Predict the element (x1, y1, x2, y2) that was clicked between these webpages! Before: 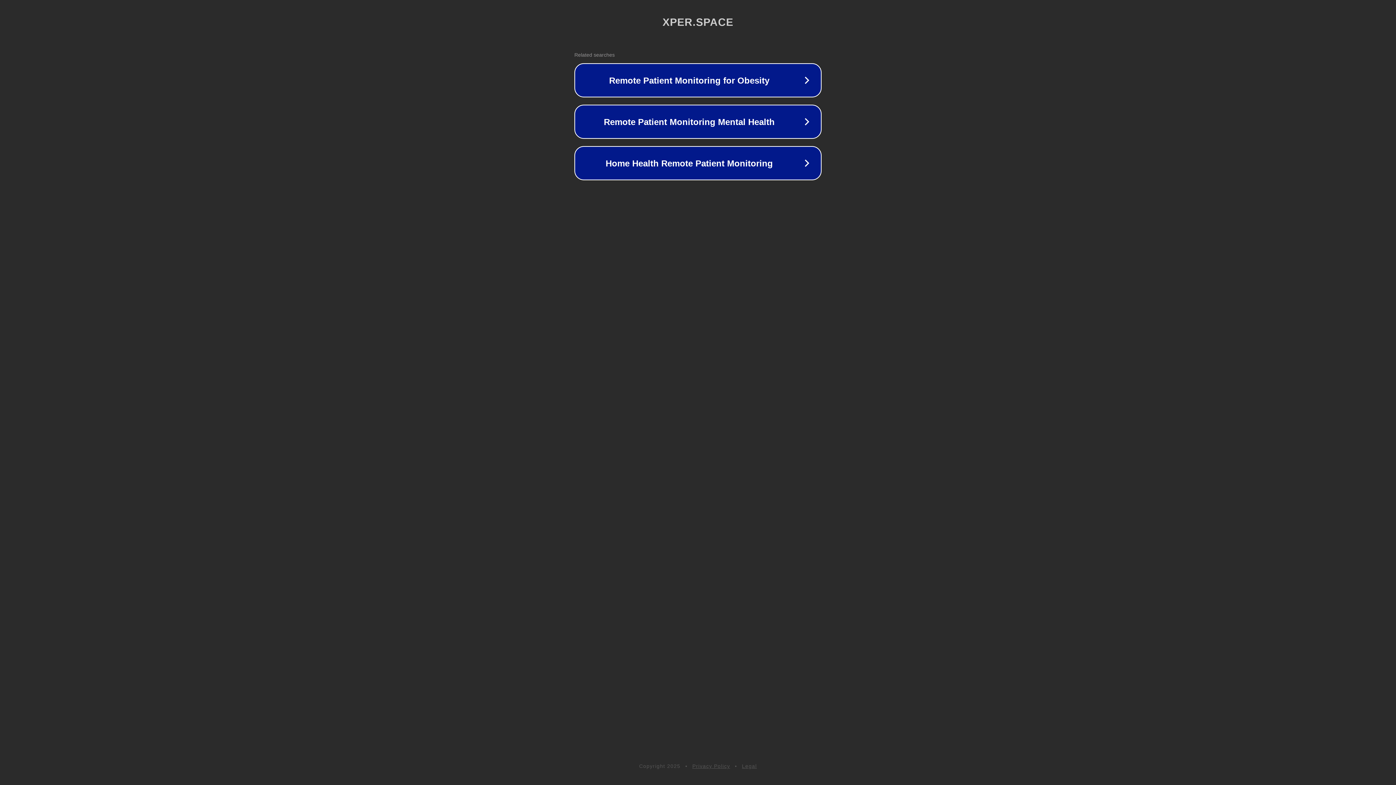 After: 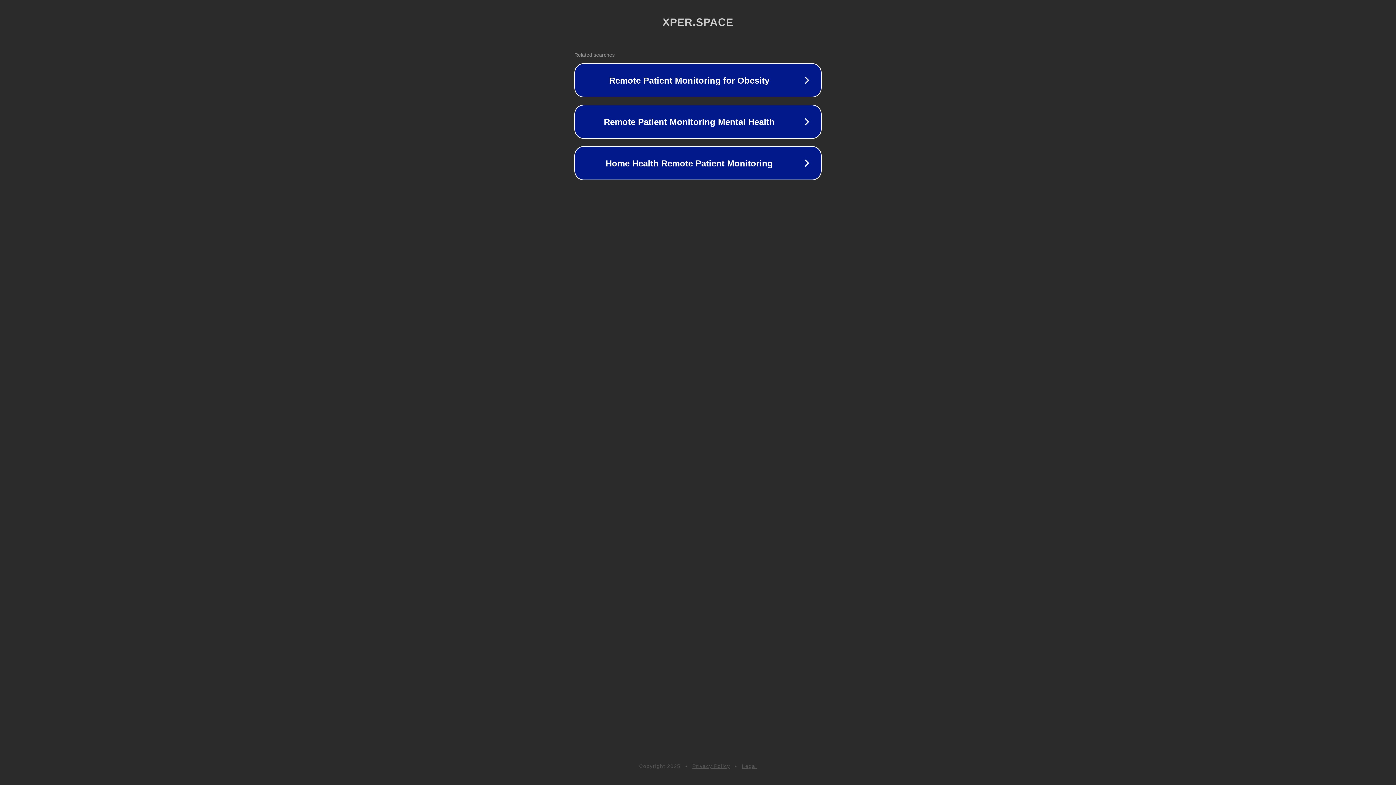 Action: label: Privacy Policy bbox: (692, 763, 730, 769)